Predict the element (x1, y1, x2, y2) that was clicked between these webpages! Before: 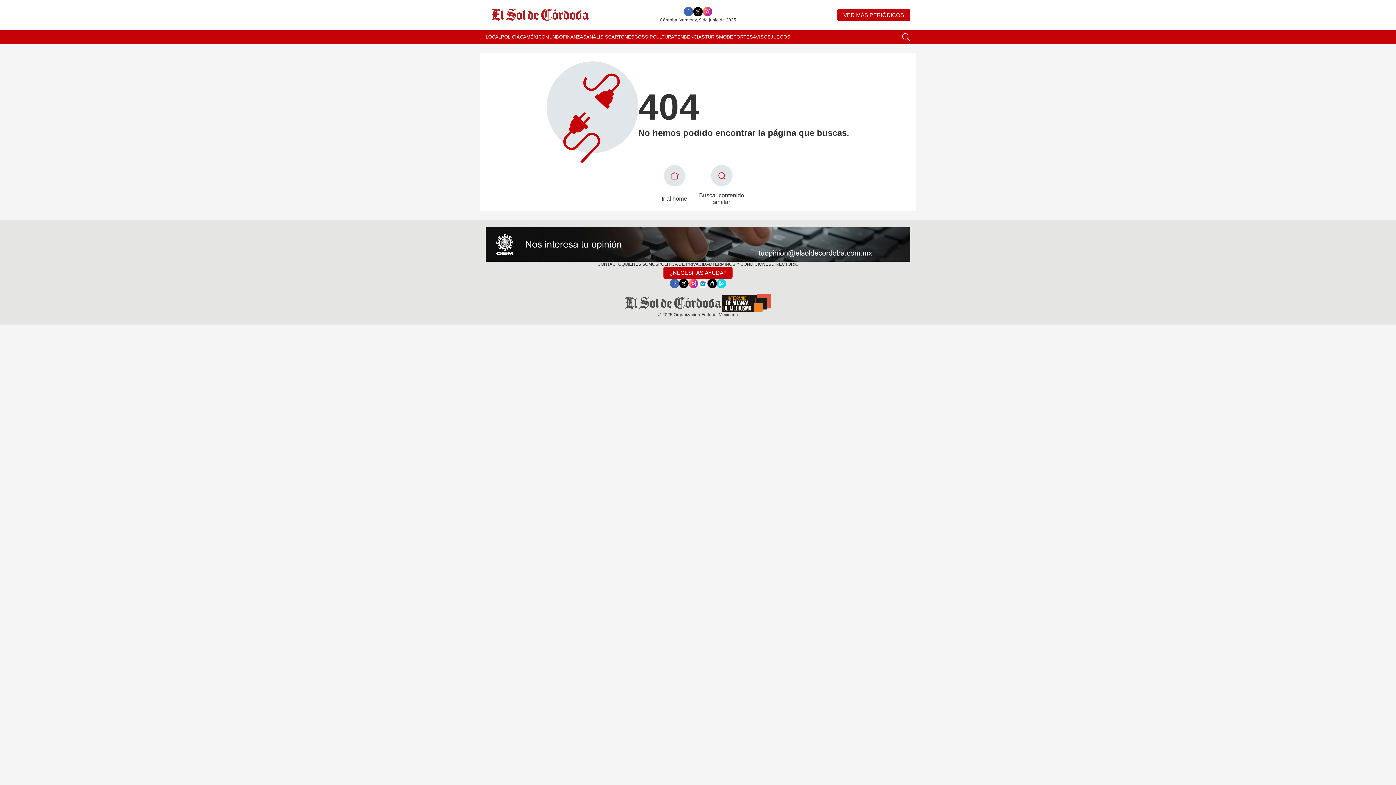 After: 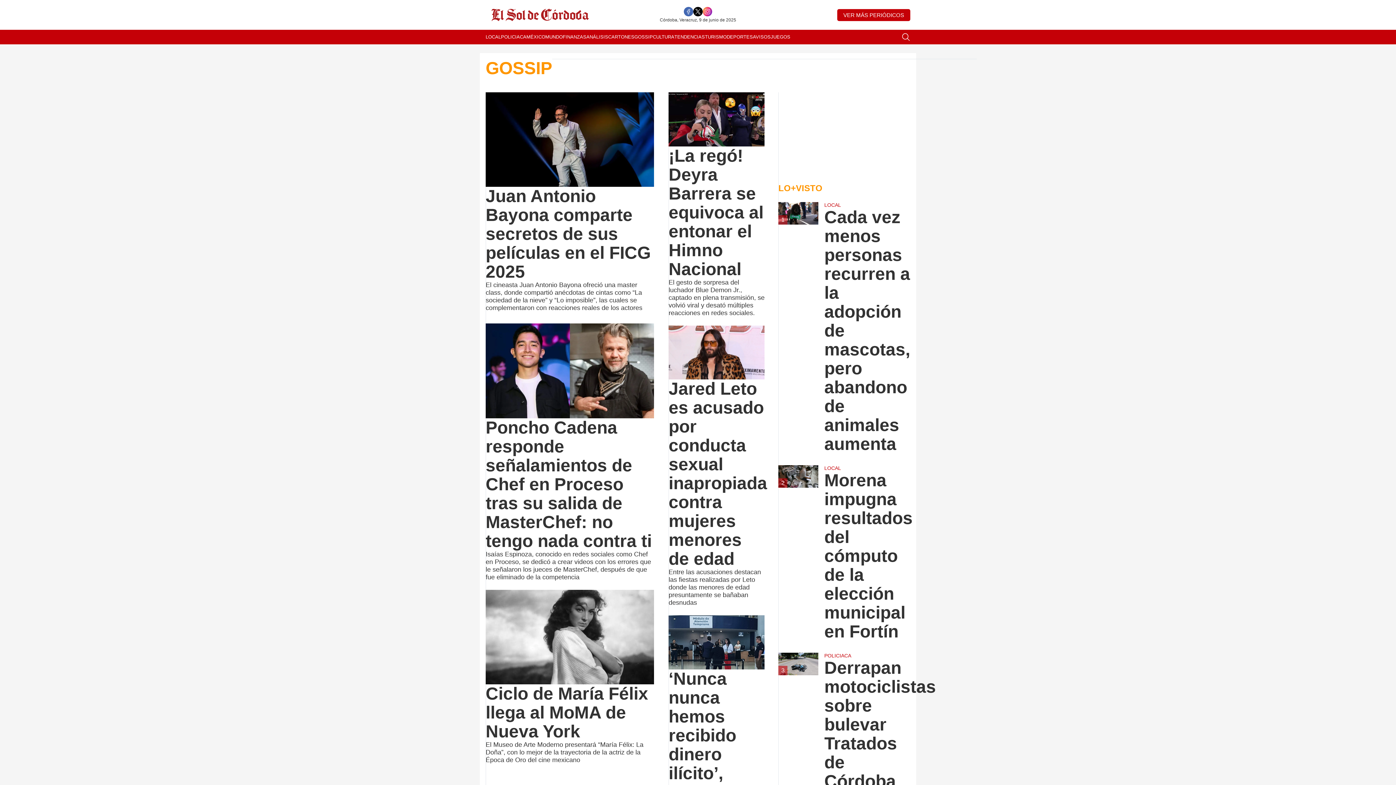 Action: bbox: (634, 29, 653, 44) label: GOSSIP